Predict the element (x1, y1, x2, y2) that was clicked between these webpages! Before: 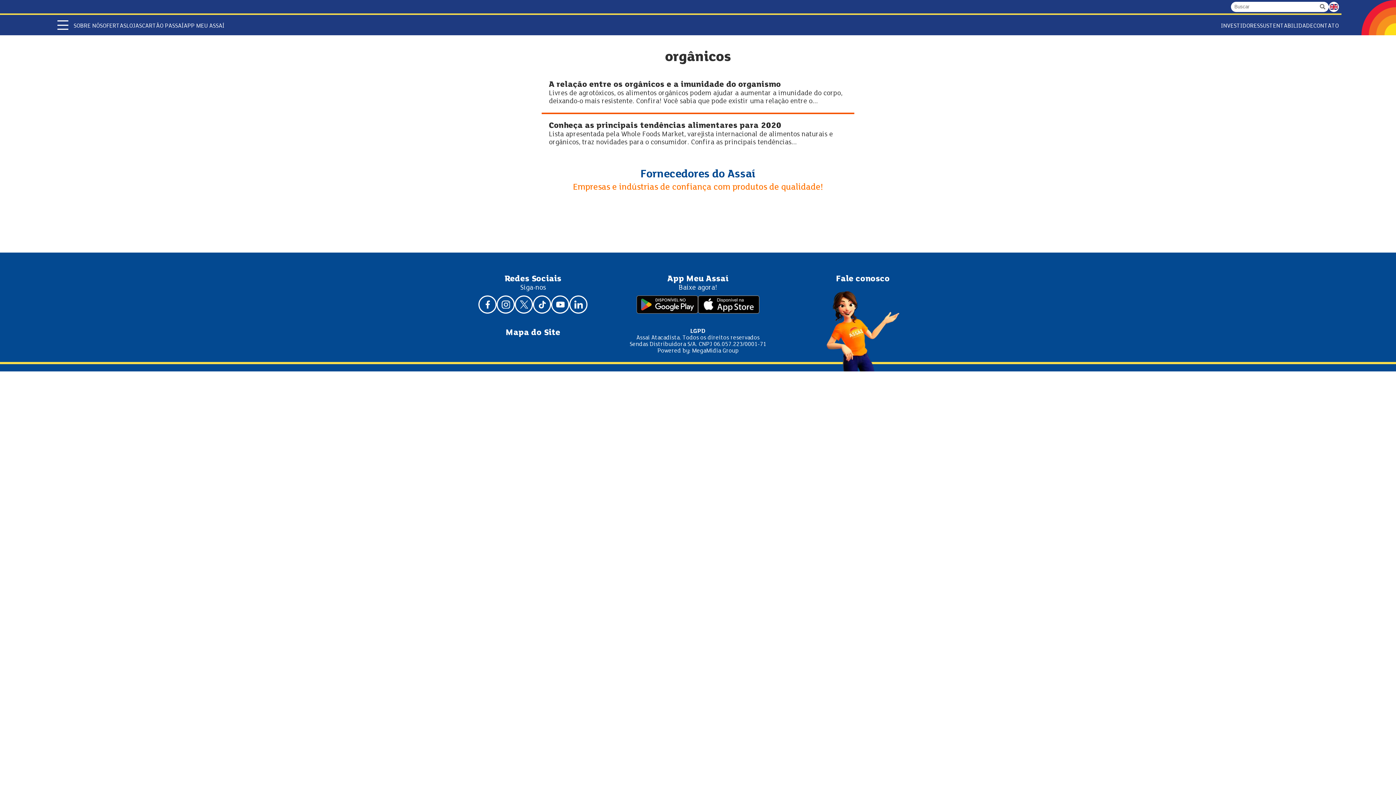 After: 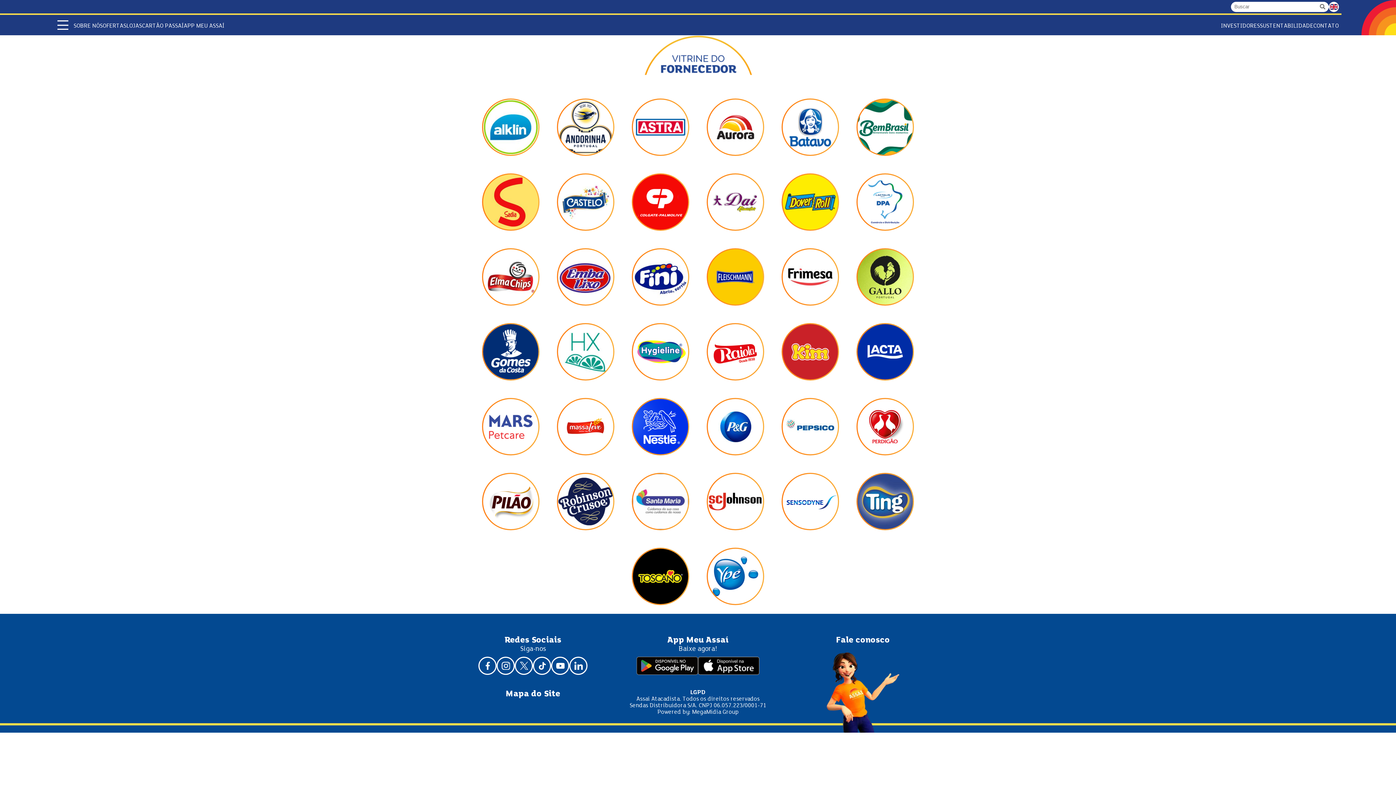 Action: bbox: (640, 168, 755, 180) label: Fornecedores do Assaí